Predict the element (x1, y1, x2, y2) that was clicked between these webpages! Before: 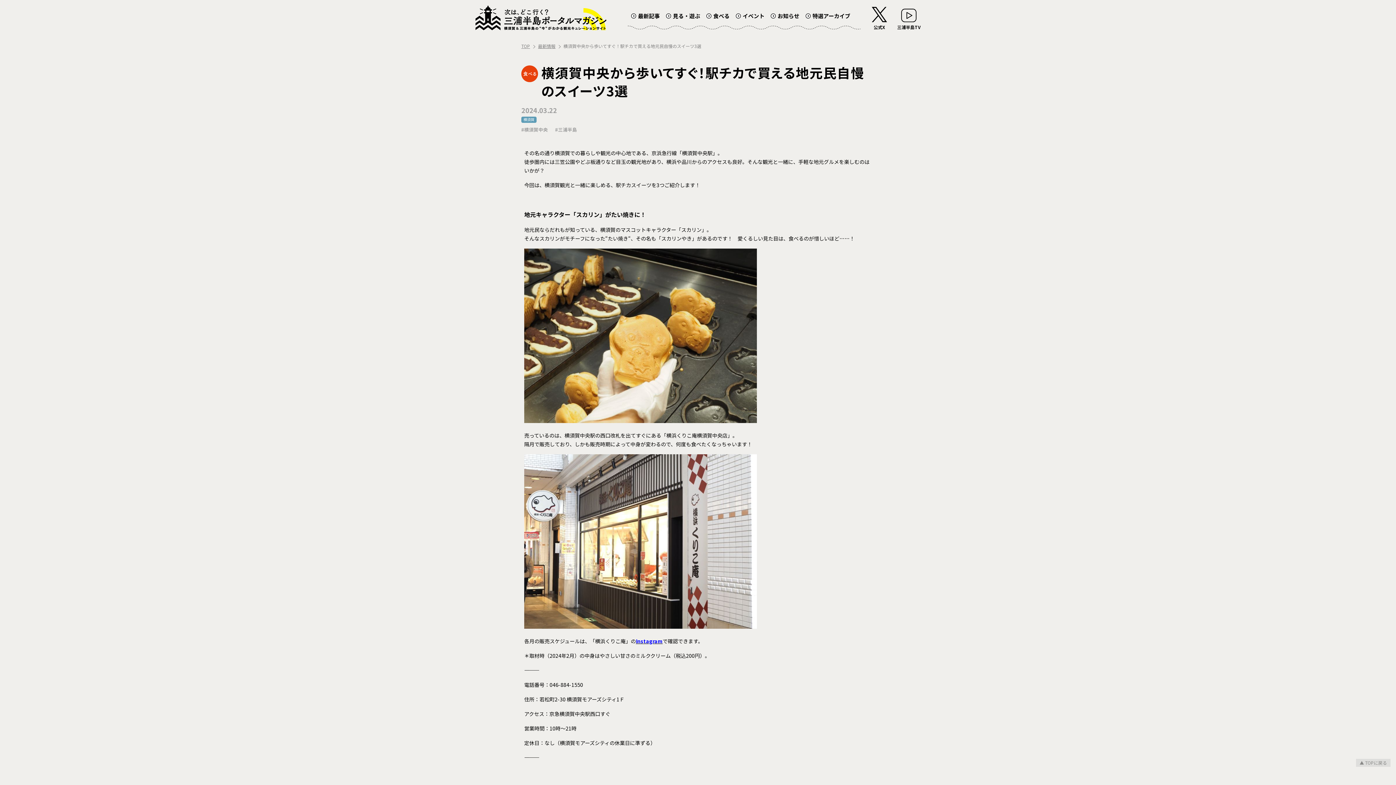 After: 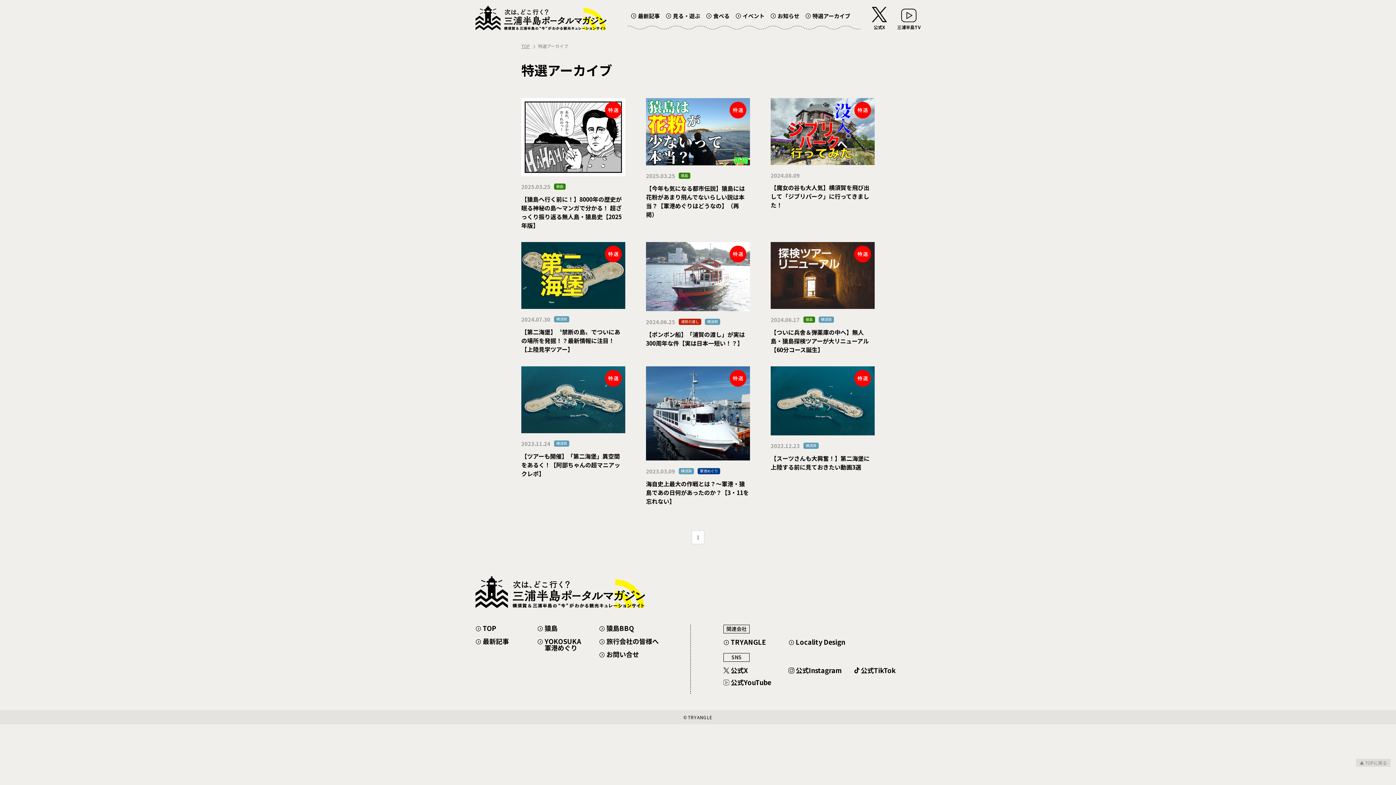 Action: label: 特選アーカイブ bbox: (805, 13, 850, 18)